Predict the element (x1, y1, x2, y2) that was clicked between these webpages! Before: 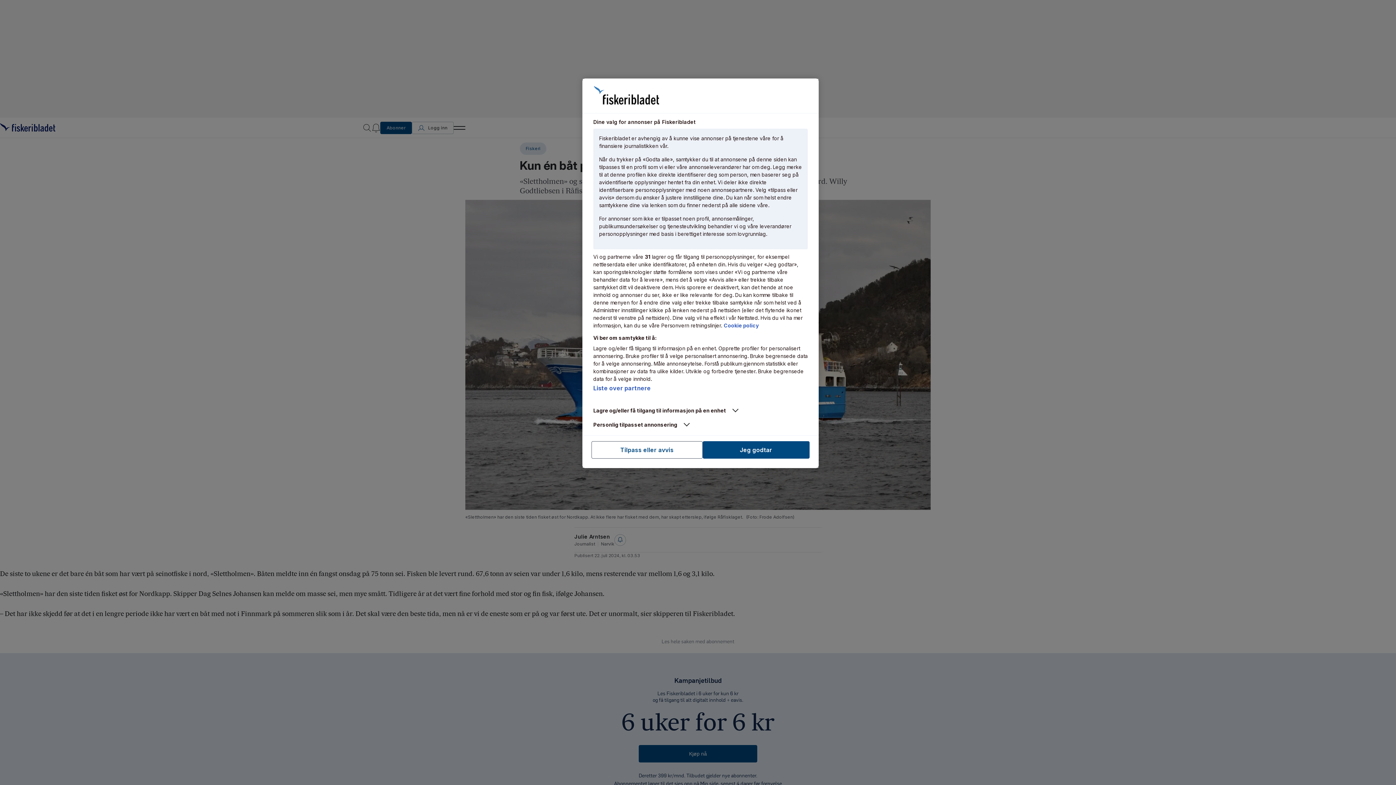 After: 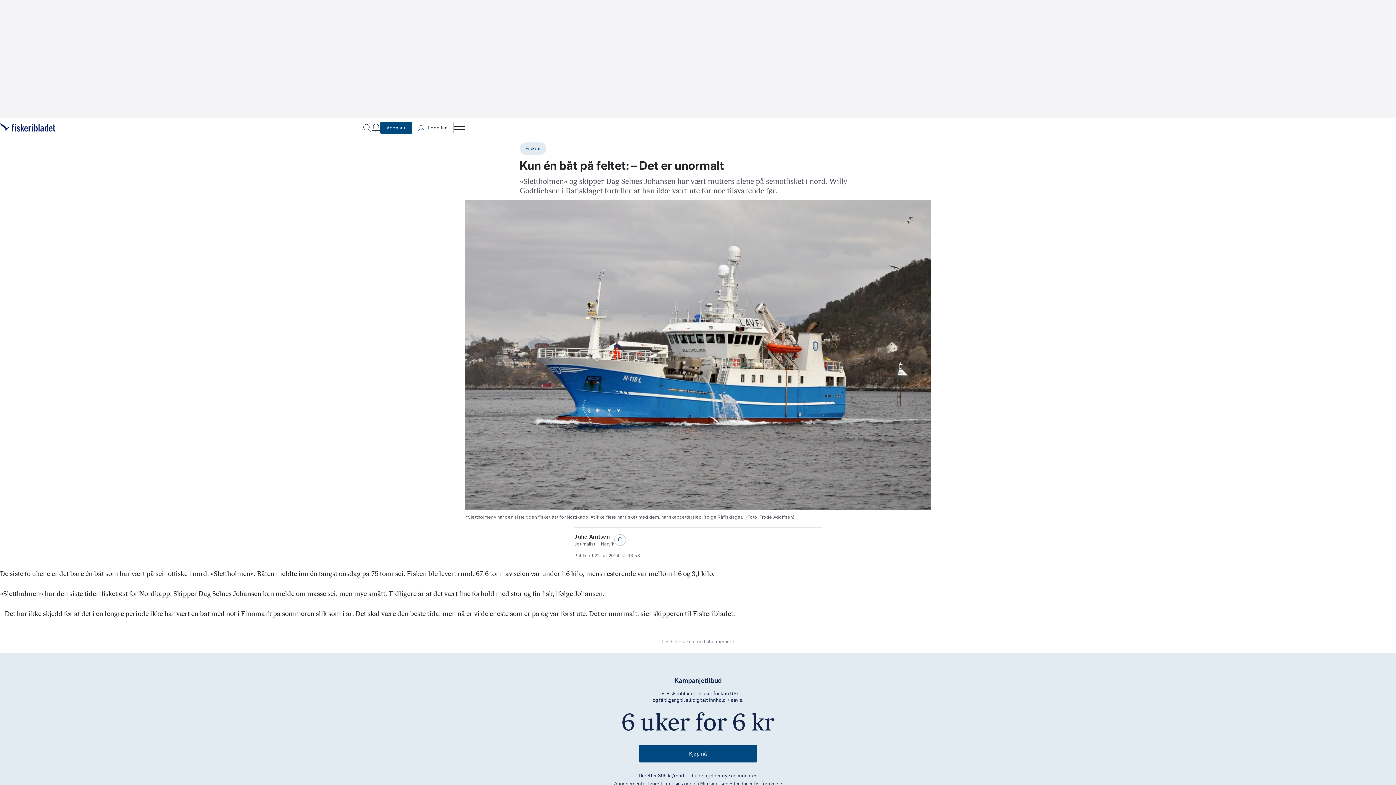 Action: bbox: (702, 441, 809, 458) label: Jeg godtar